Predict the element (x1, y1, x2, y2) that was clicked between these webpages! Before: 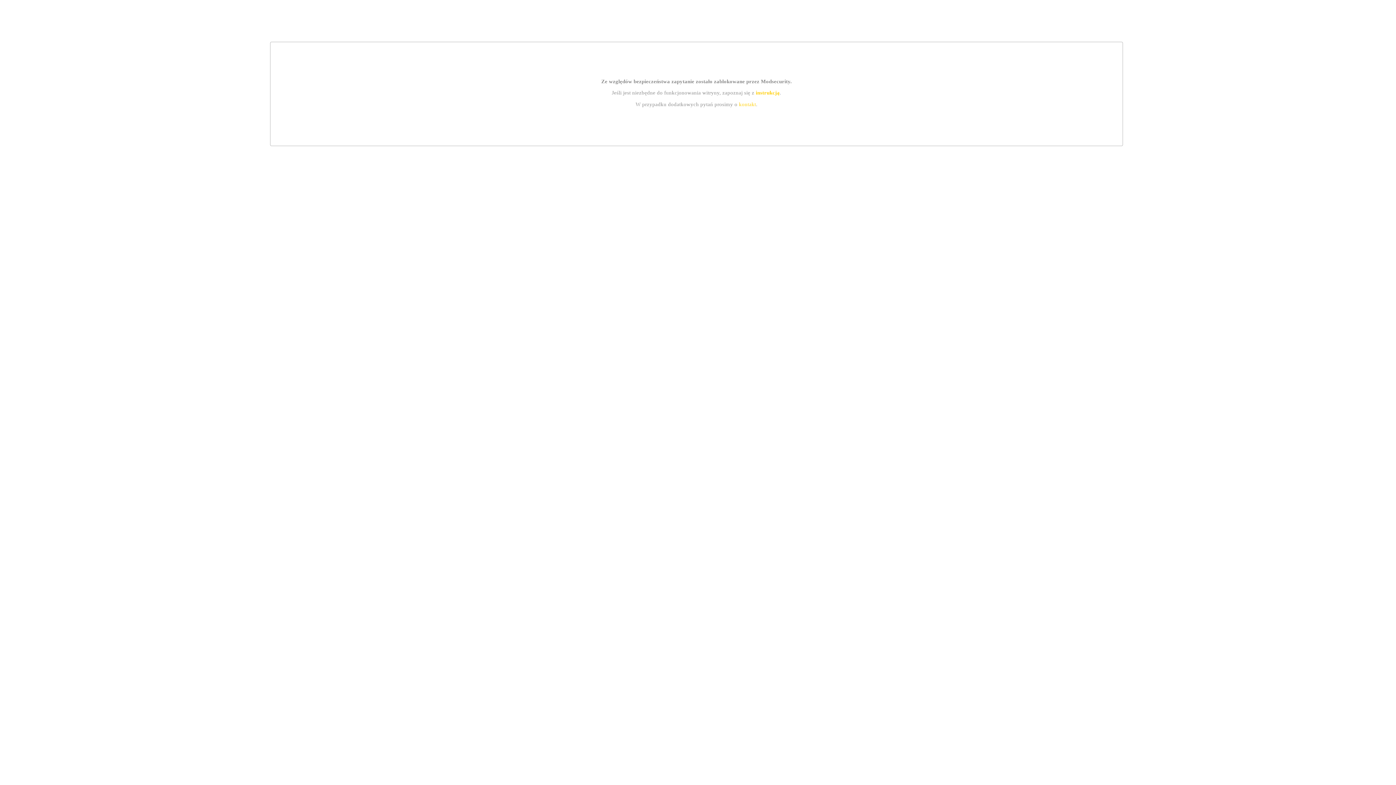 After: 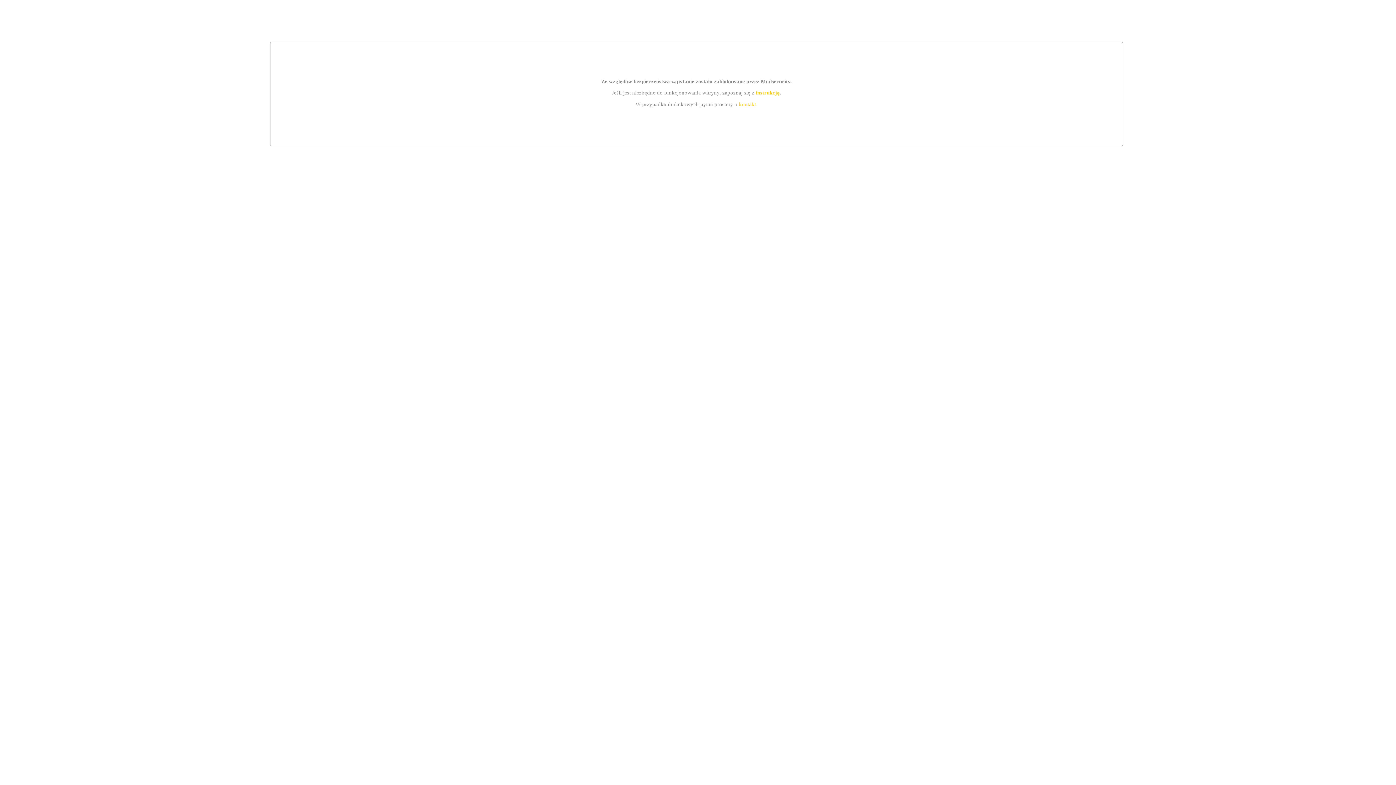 Action: bbox: (755, 89, 779, 95) label: instrukcją